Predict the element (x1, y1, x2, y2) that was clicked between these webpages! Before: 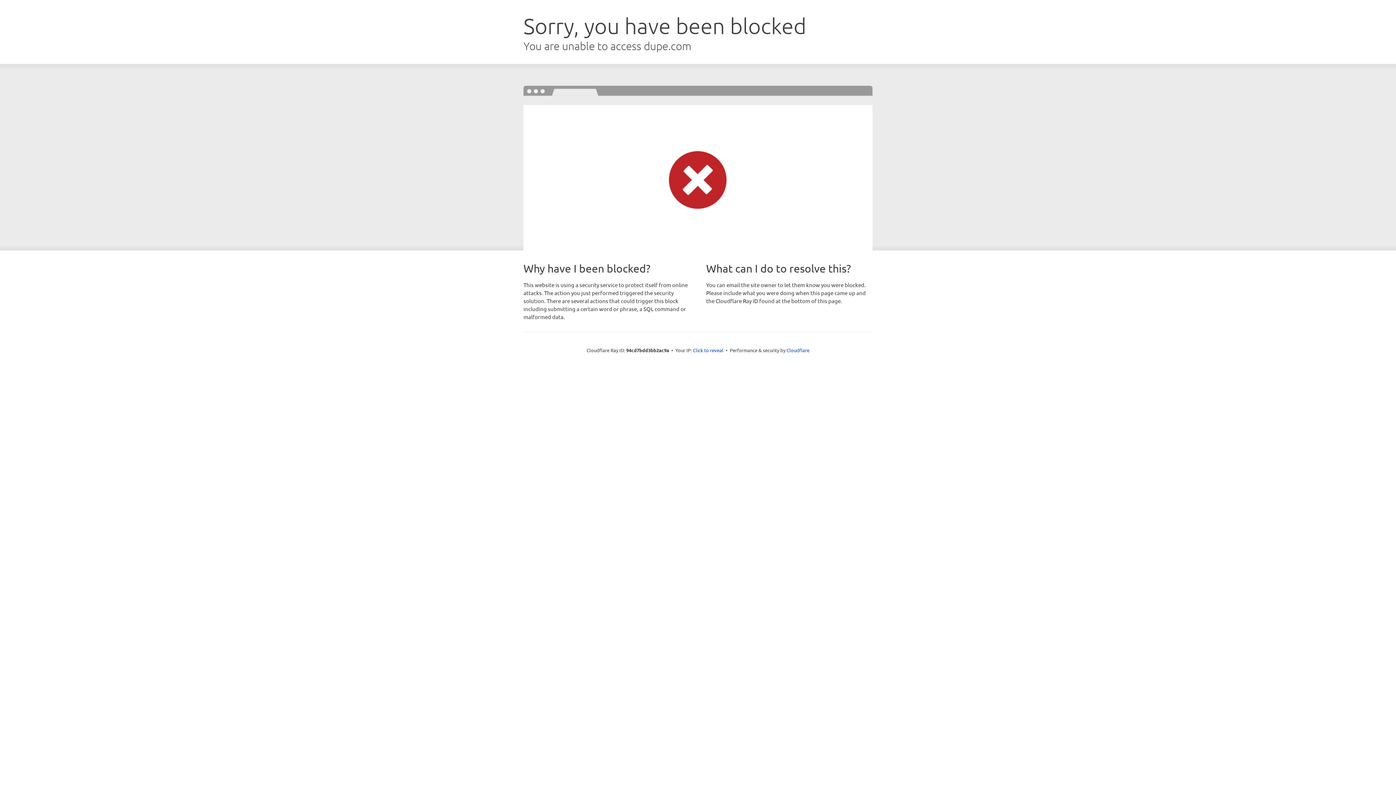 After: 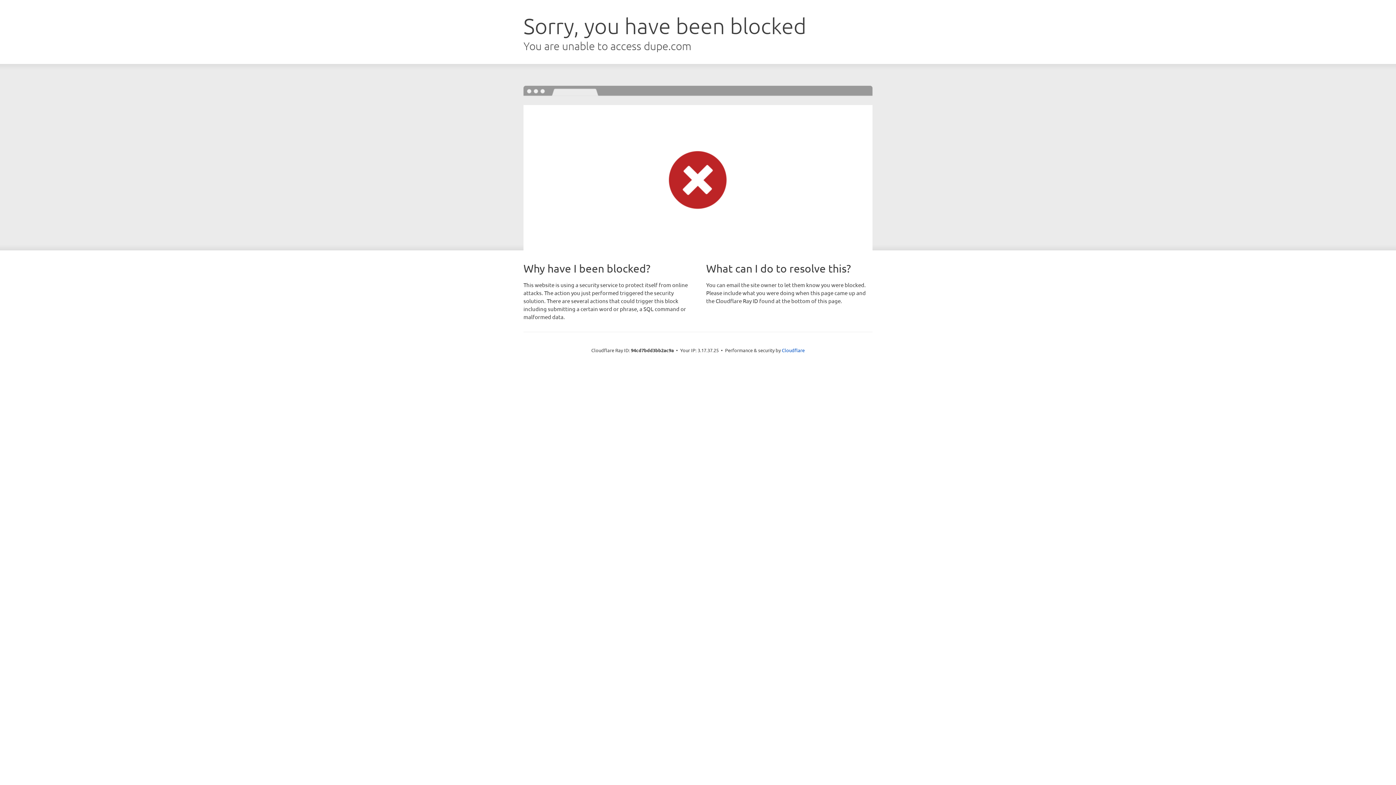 Action: bbox: (693, 346, 723, 353) label: Click to reveal